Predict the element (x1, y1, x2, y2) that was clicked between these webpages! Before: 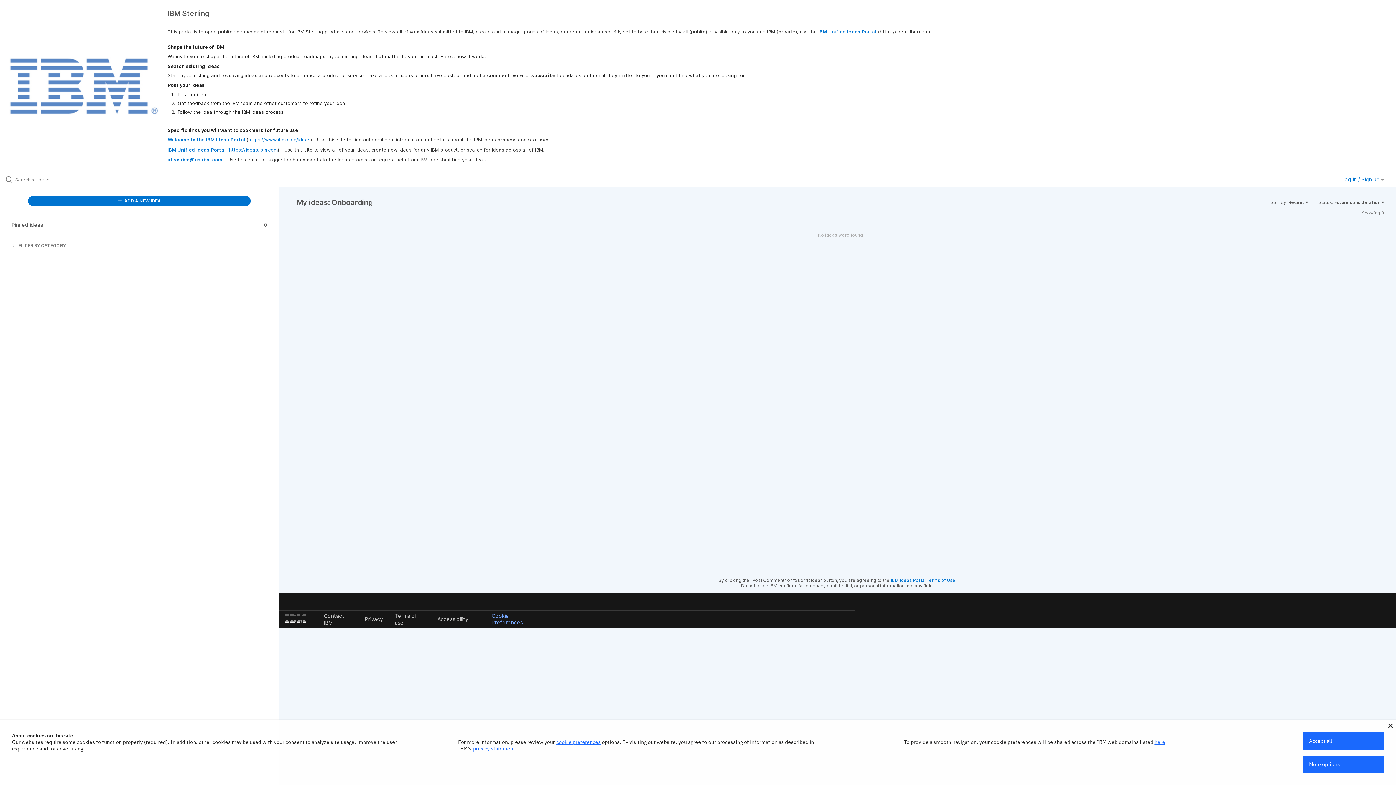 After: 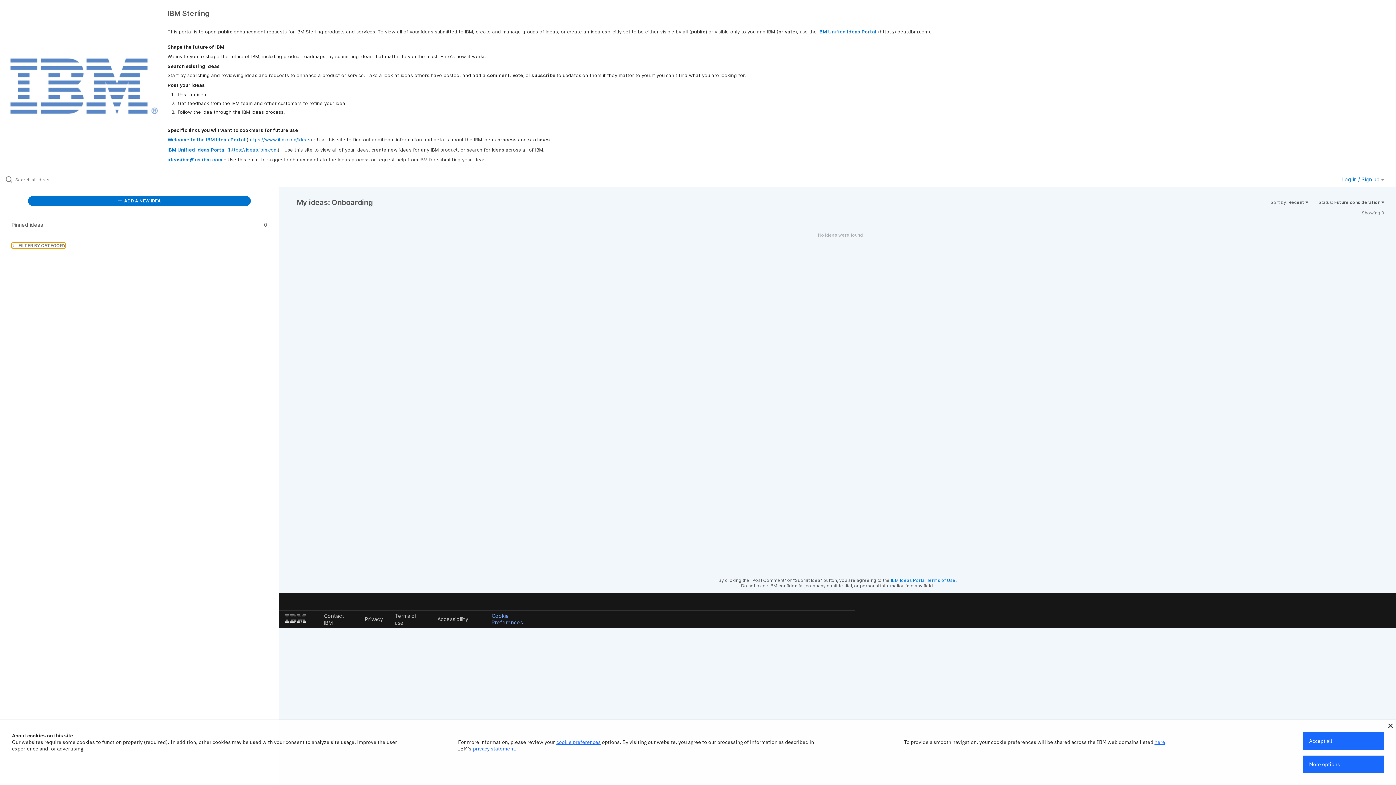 Action: bbox: (11, 242, 65, 248) label:  FILTER BY CATEGORY